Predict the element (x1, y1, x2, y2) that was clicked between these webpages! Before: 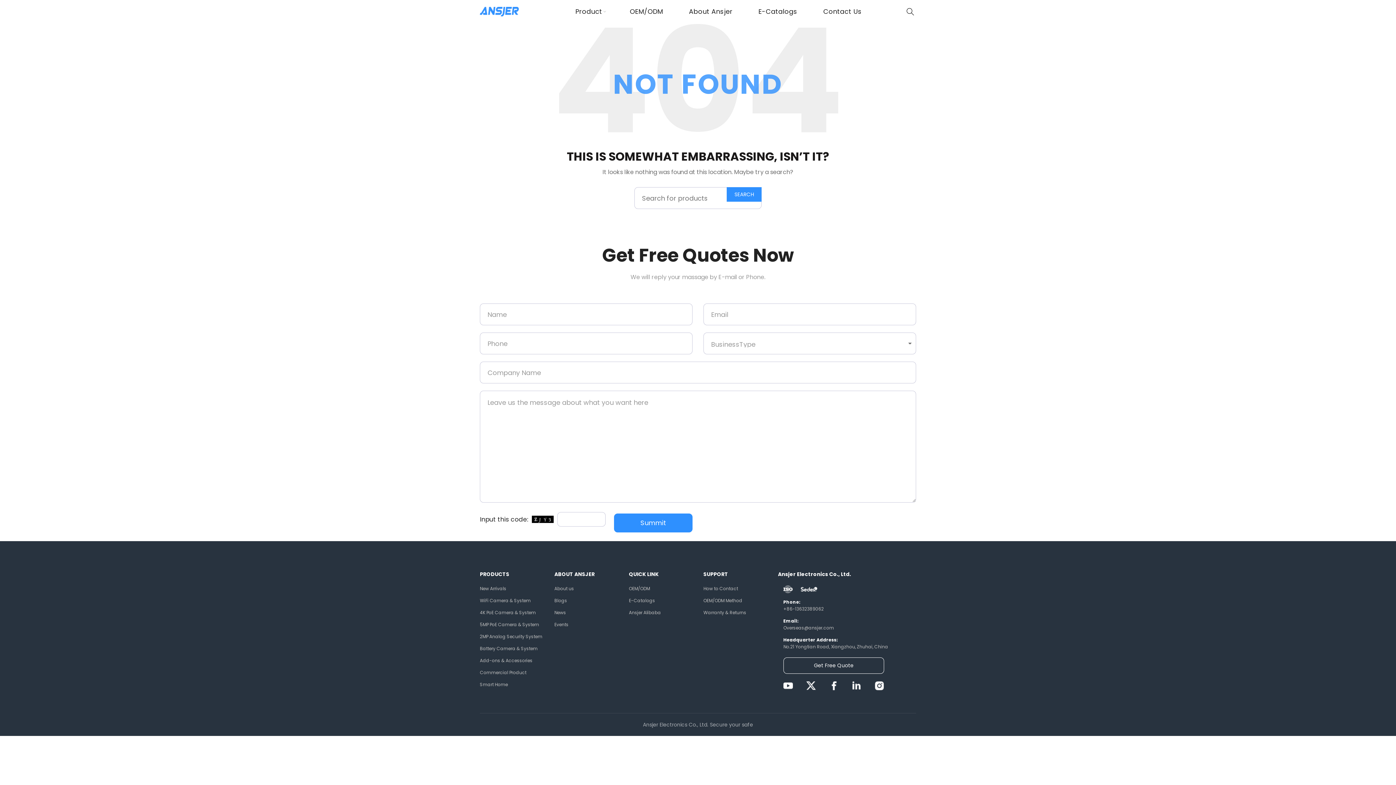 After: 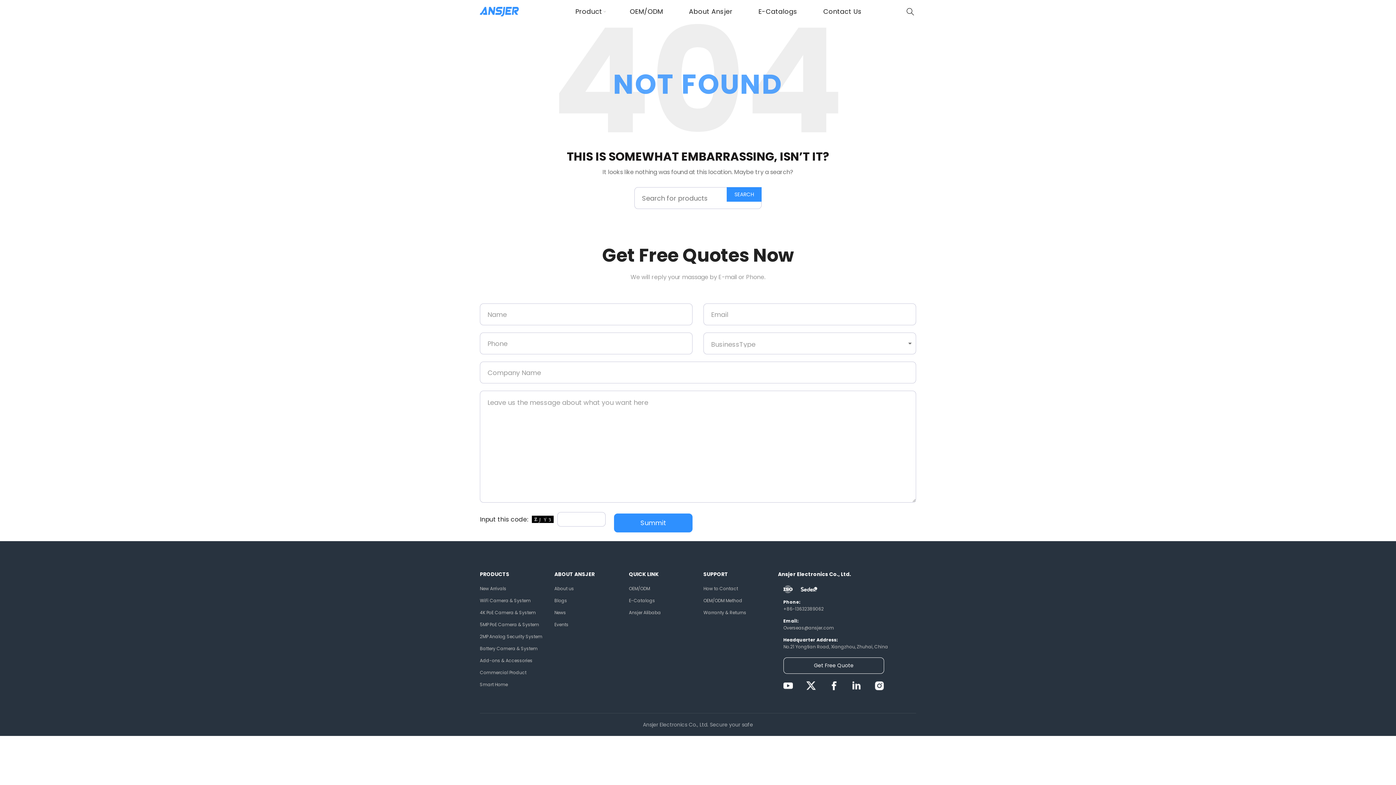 Action: bbox: (806, 681, 815, 690)